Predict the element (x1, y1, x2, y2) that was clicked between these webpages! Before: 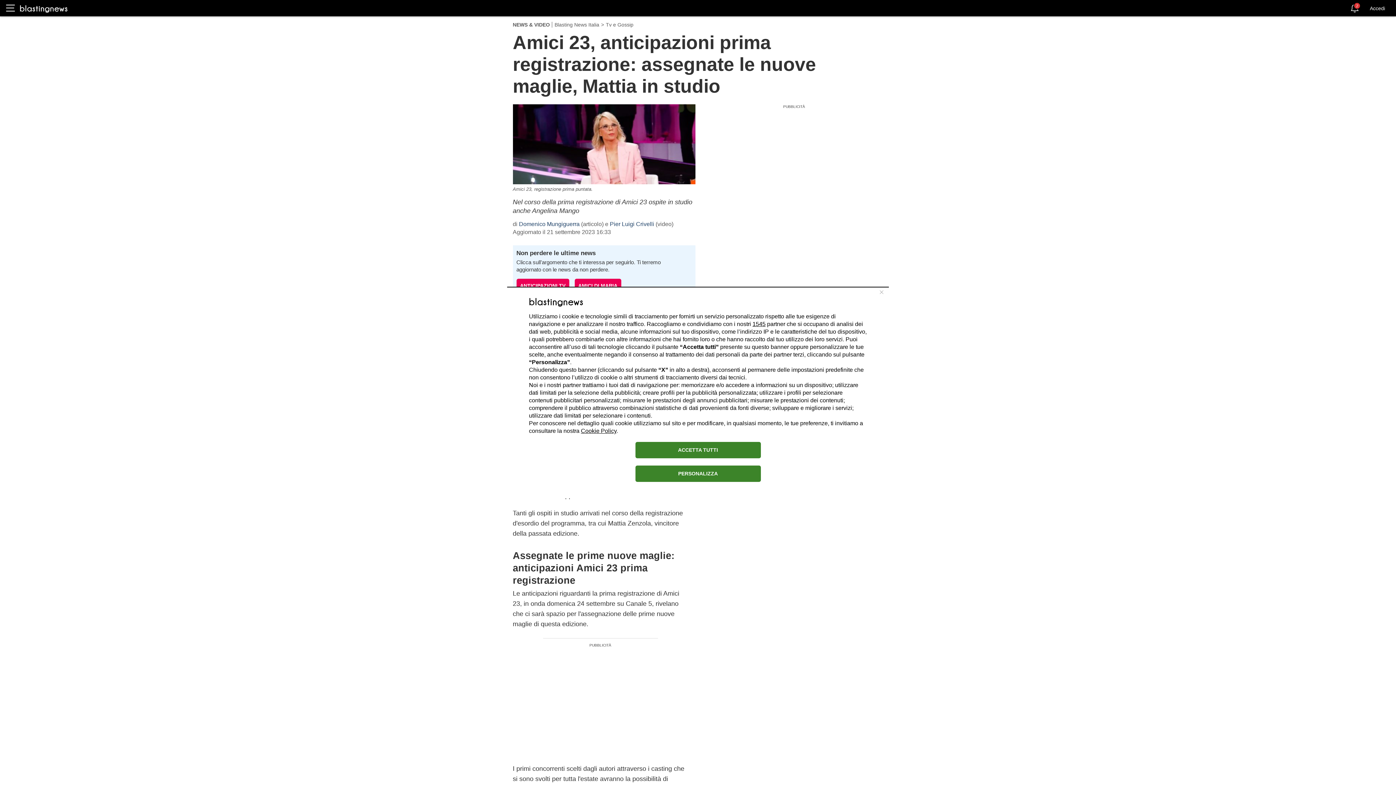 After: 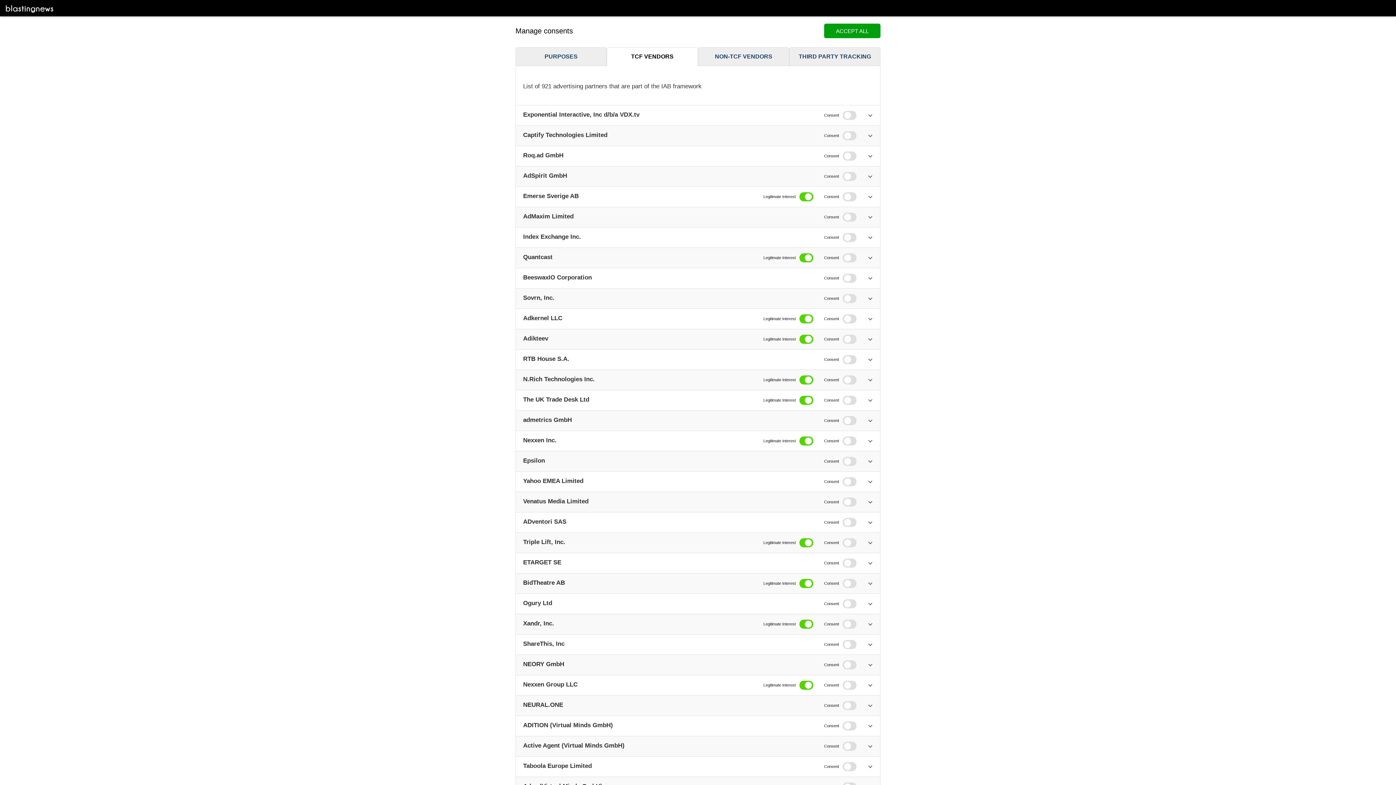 Action: label: 1545 bbox: (752, 320, 765, 327)